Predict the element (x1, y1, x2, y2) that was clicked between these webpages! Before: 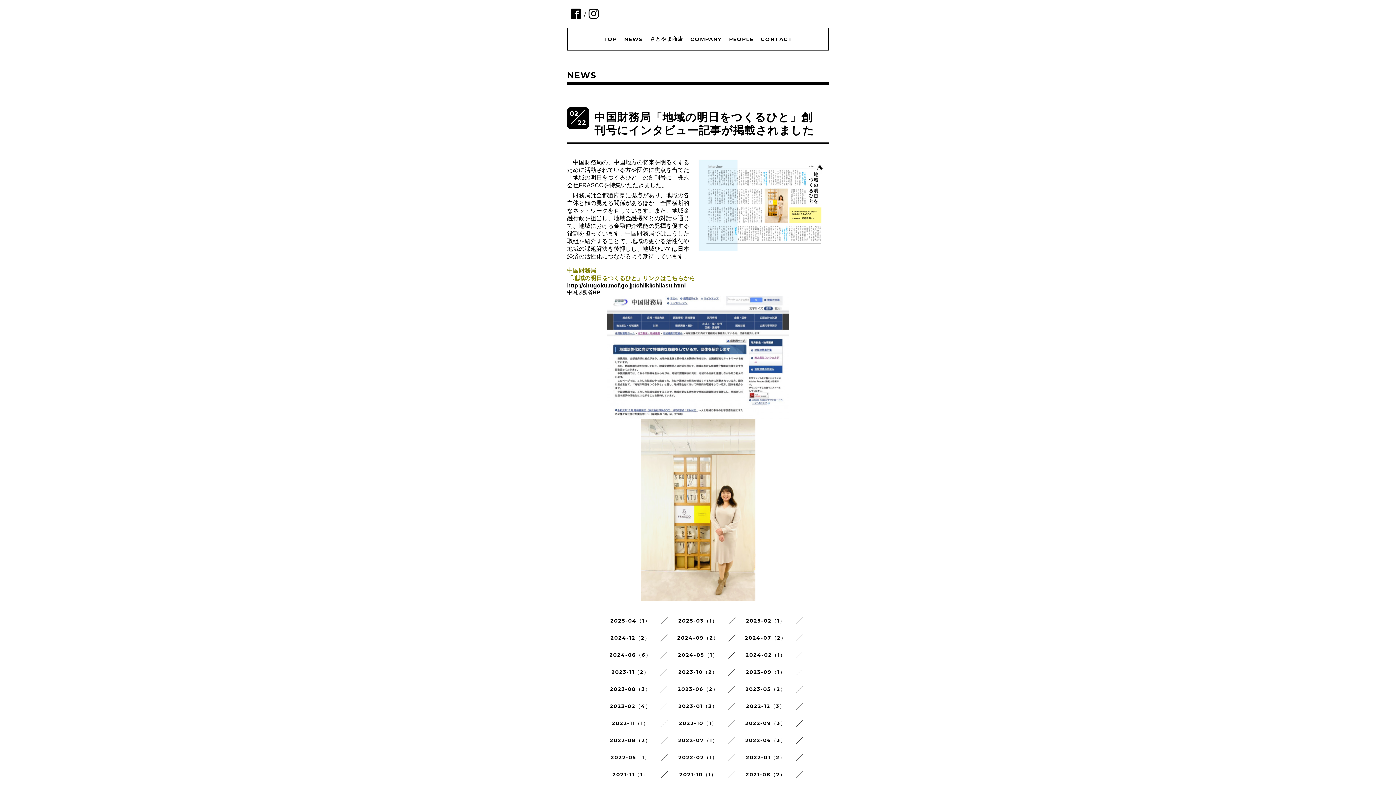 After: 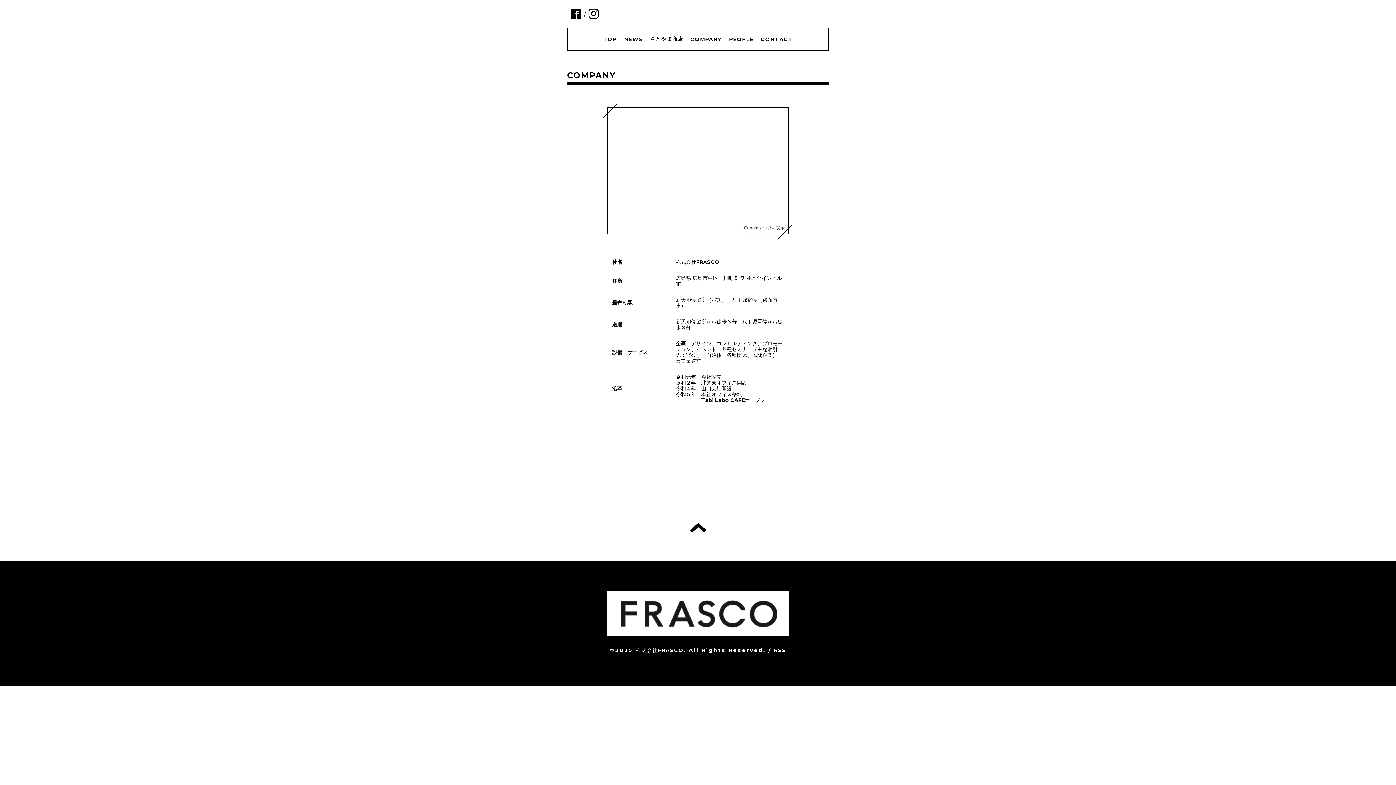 Action: bbox: (690, 35, 722, 42) label: COMPANY